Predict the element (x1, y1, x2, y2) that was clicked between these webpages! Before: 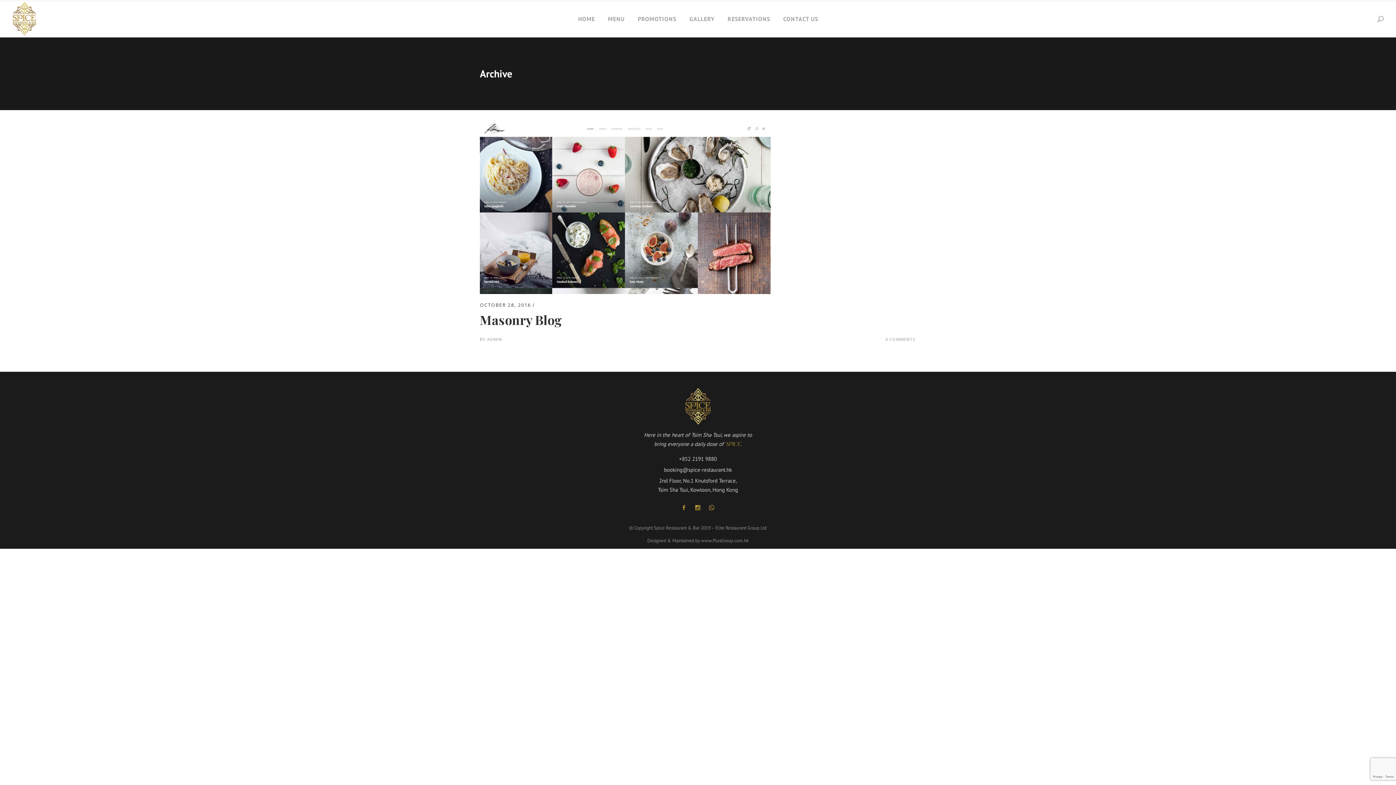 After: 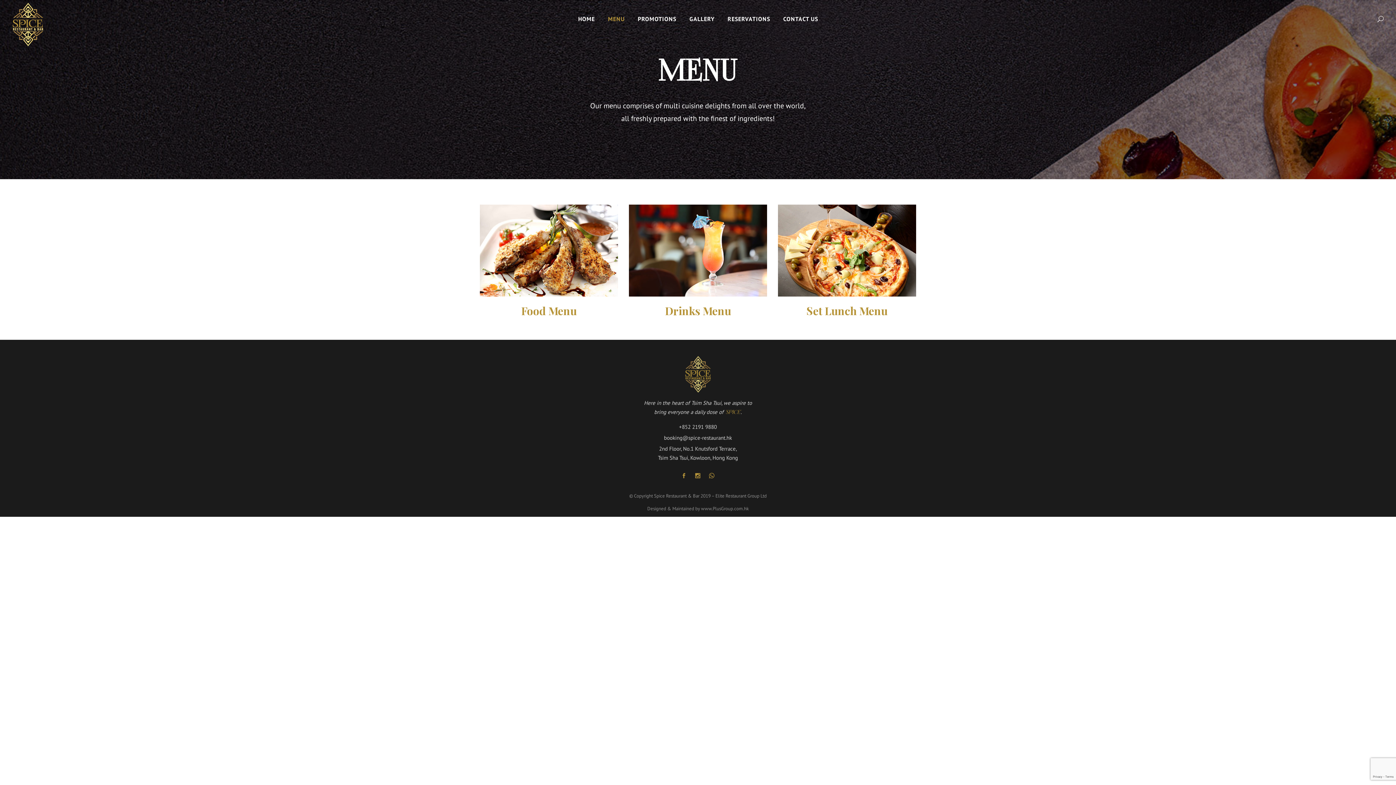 Action: bbox: (601, 0, 631, 37) label: MENU